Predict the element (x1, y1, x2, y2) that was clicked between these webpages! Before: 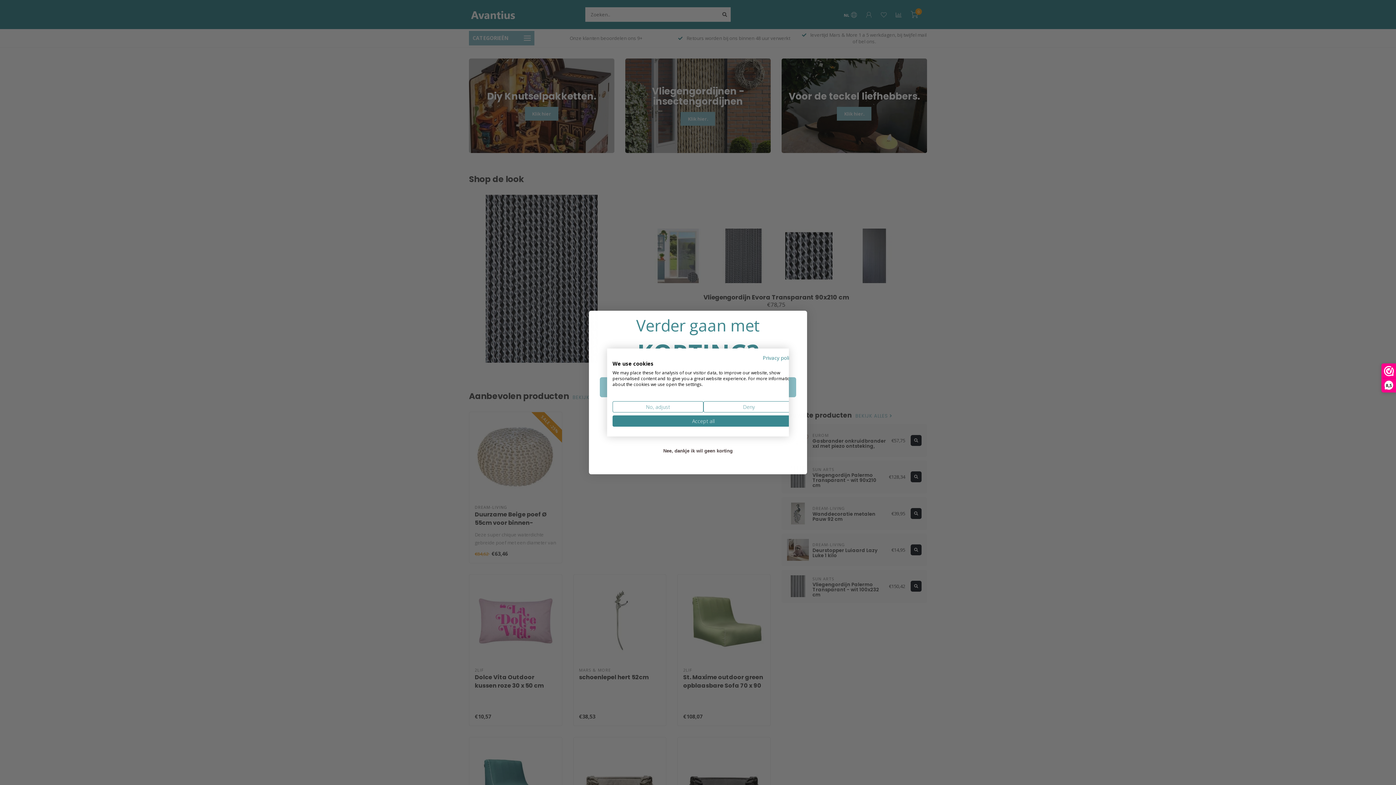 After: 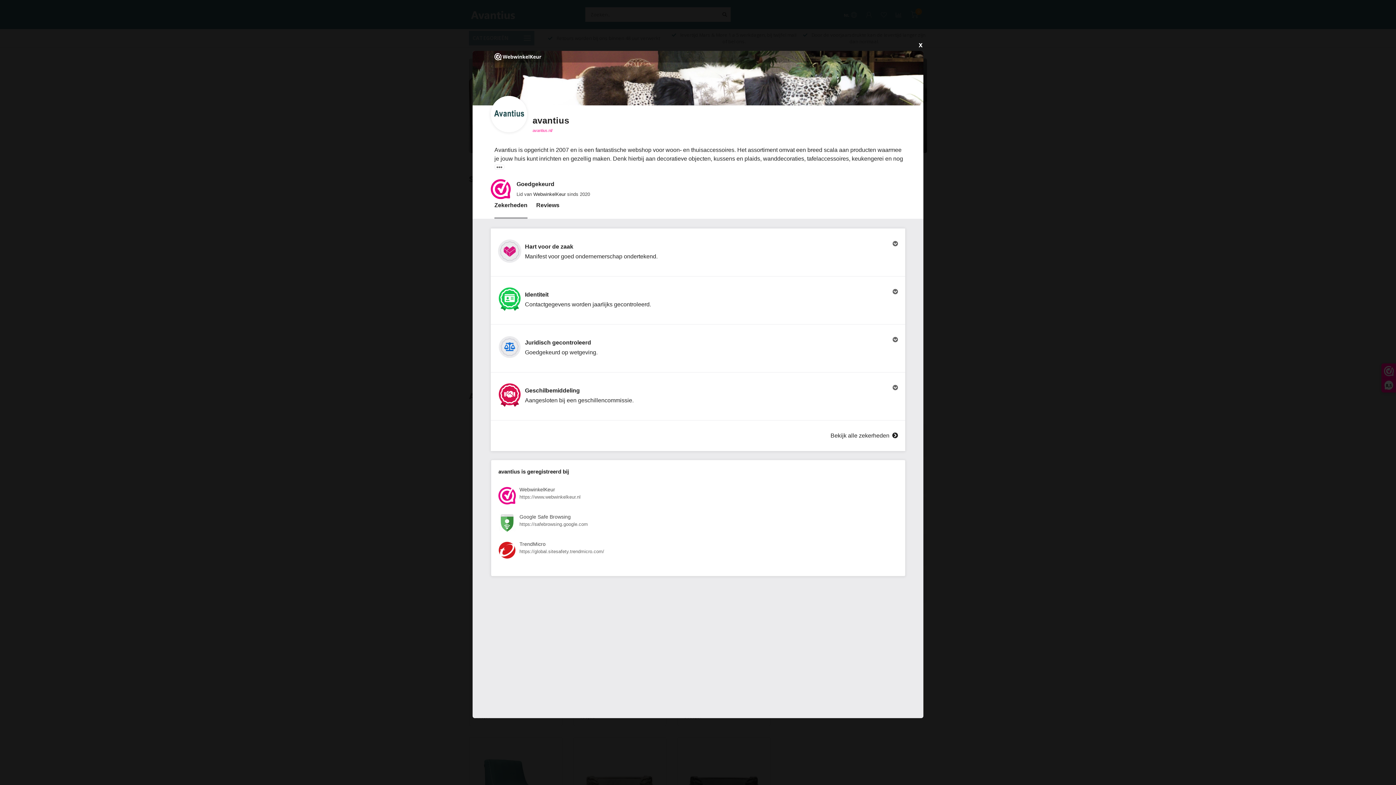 Action: bbox: (1382, 364, 1396, 392) label: 8,5